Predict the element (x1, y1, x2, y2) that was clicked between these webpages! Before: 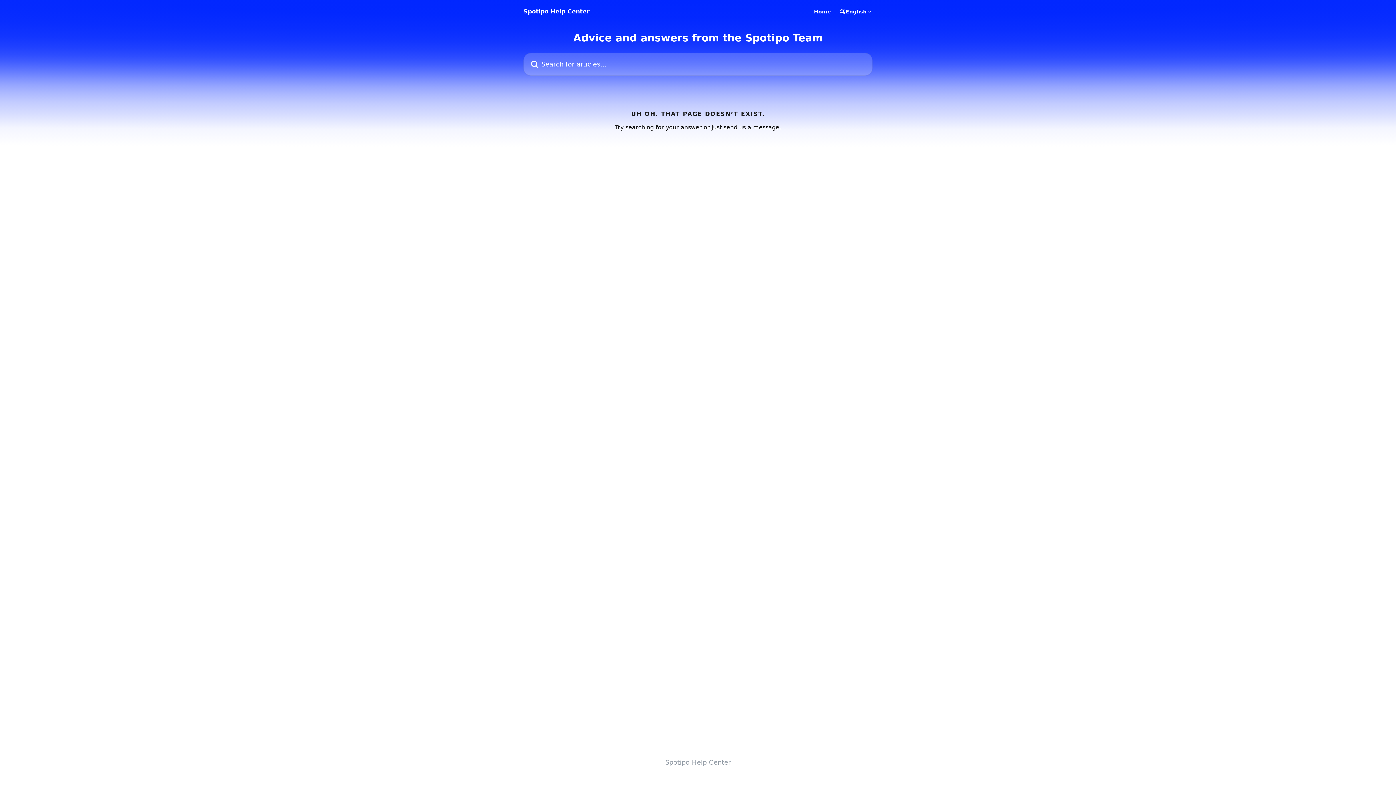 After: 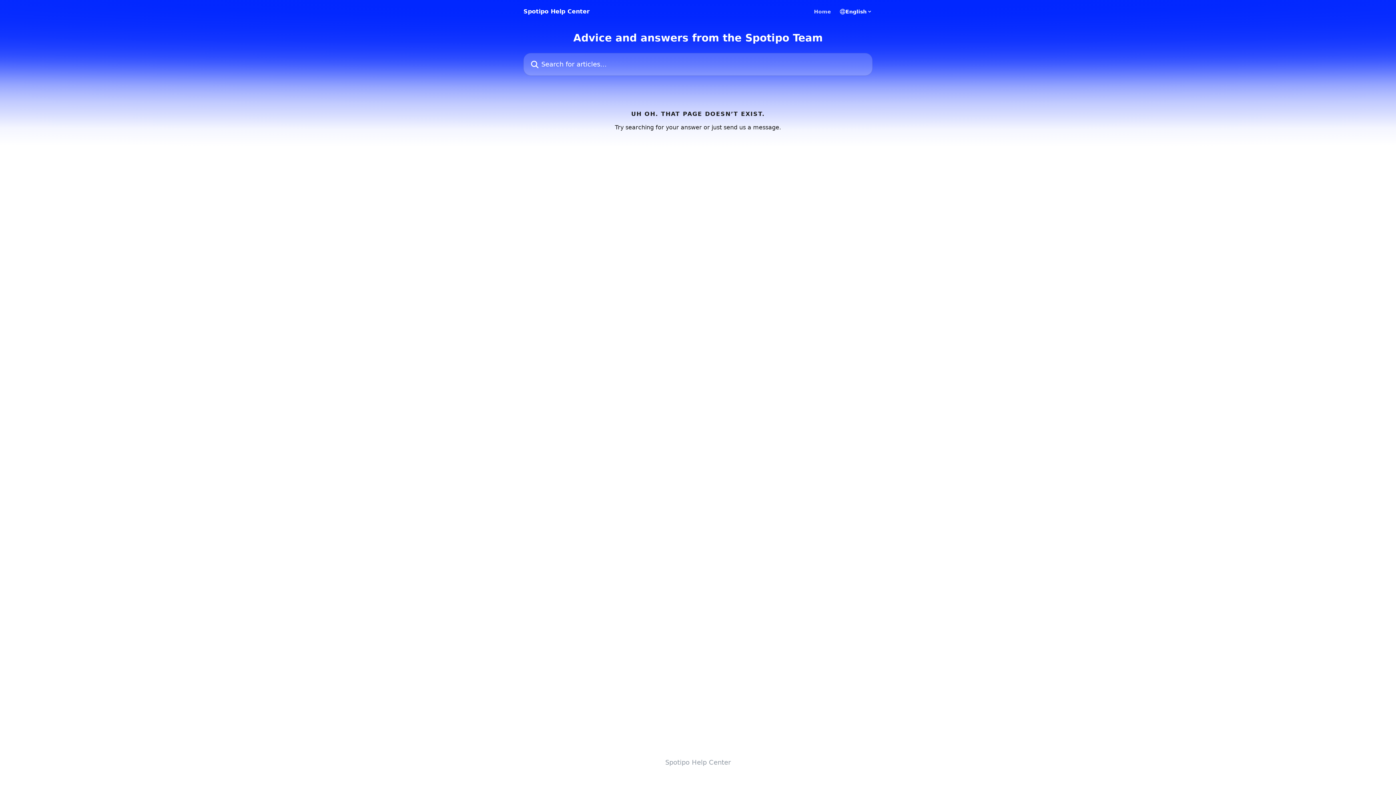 Action: bbox: (814, 9, 831, 14) label: Home